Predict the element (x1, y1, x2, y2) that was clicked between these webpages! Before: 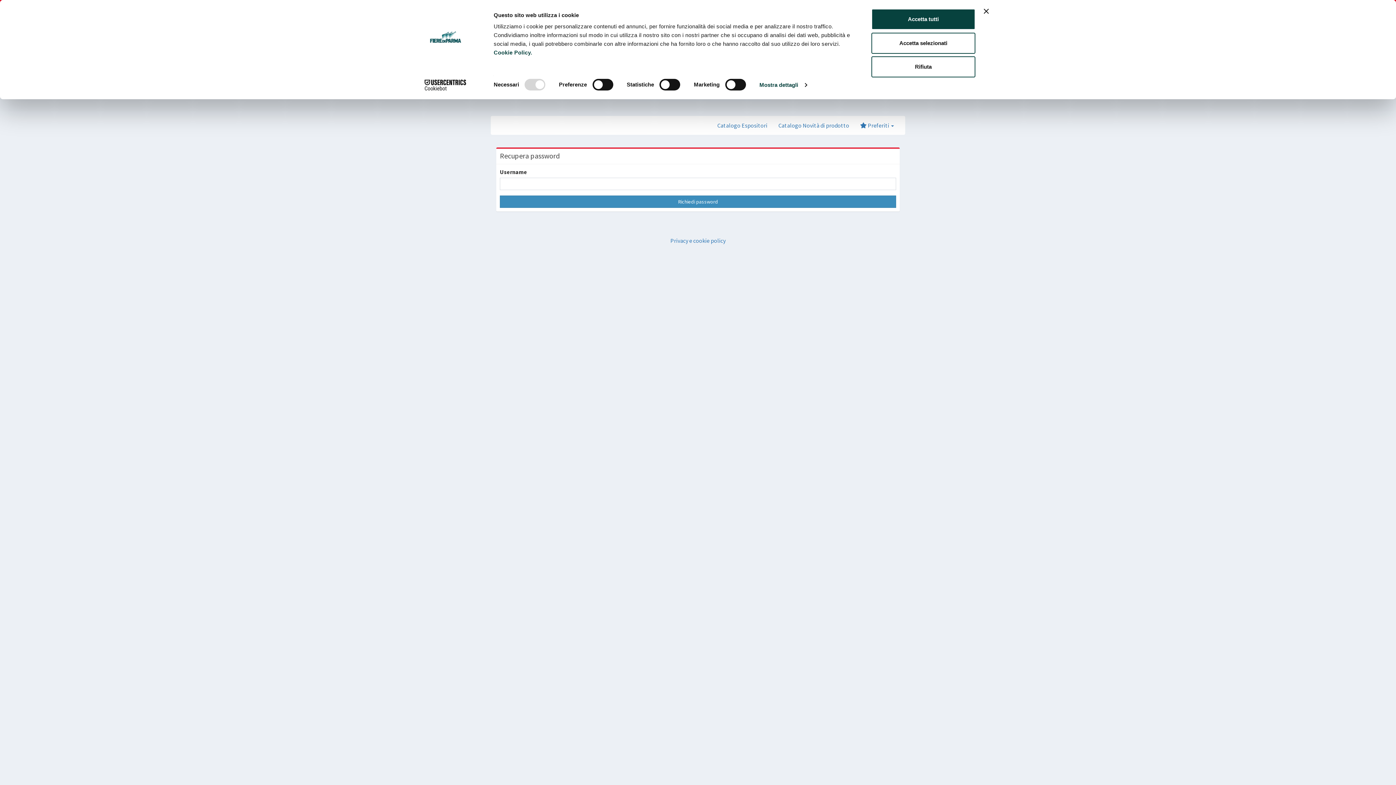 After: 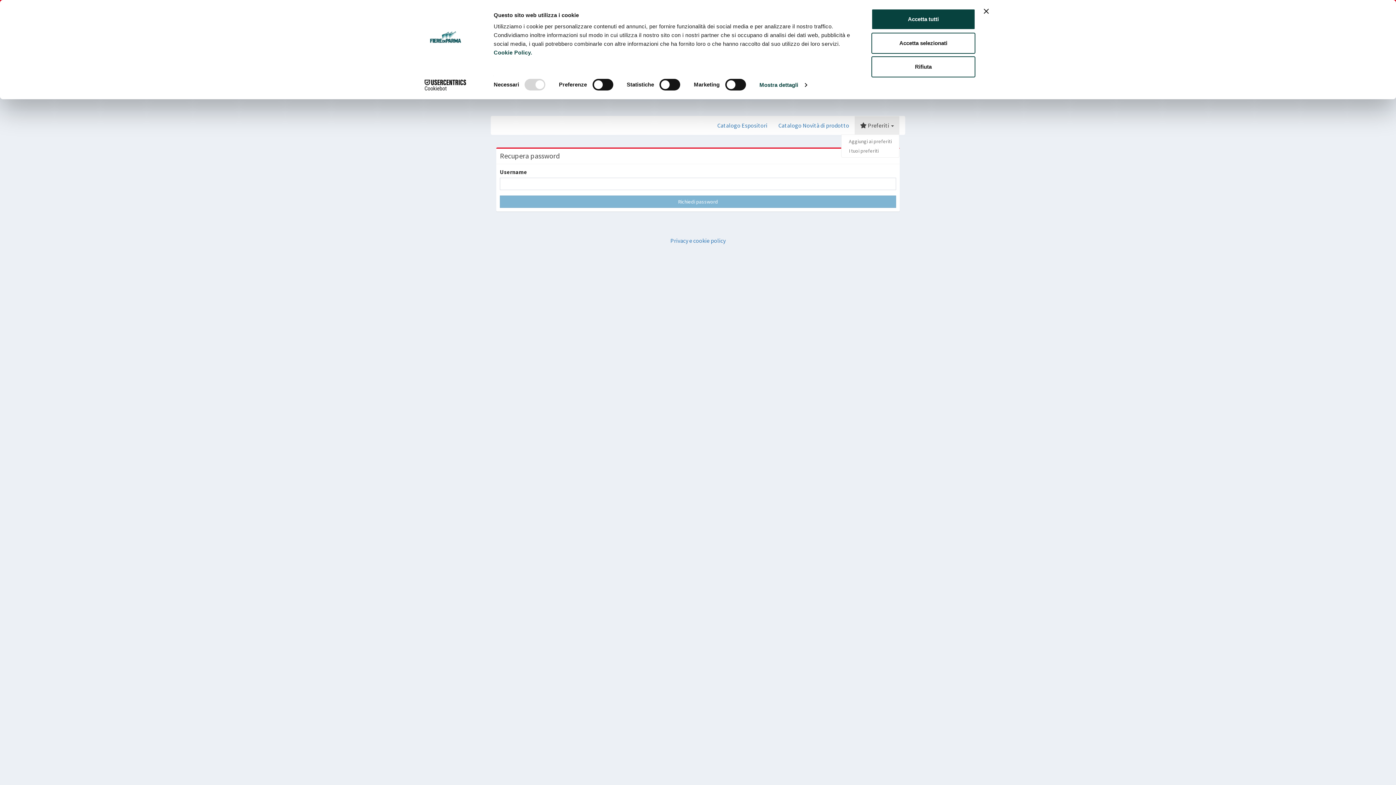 Action: label:  Preferiti  bbox: (854, 116, 899, 134)